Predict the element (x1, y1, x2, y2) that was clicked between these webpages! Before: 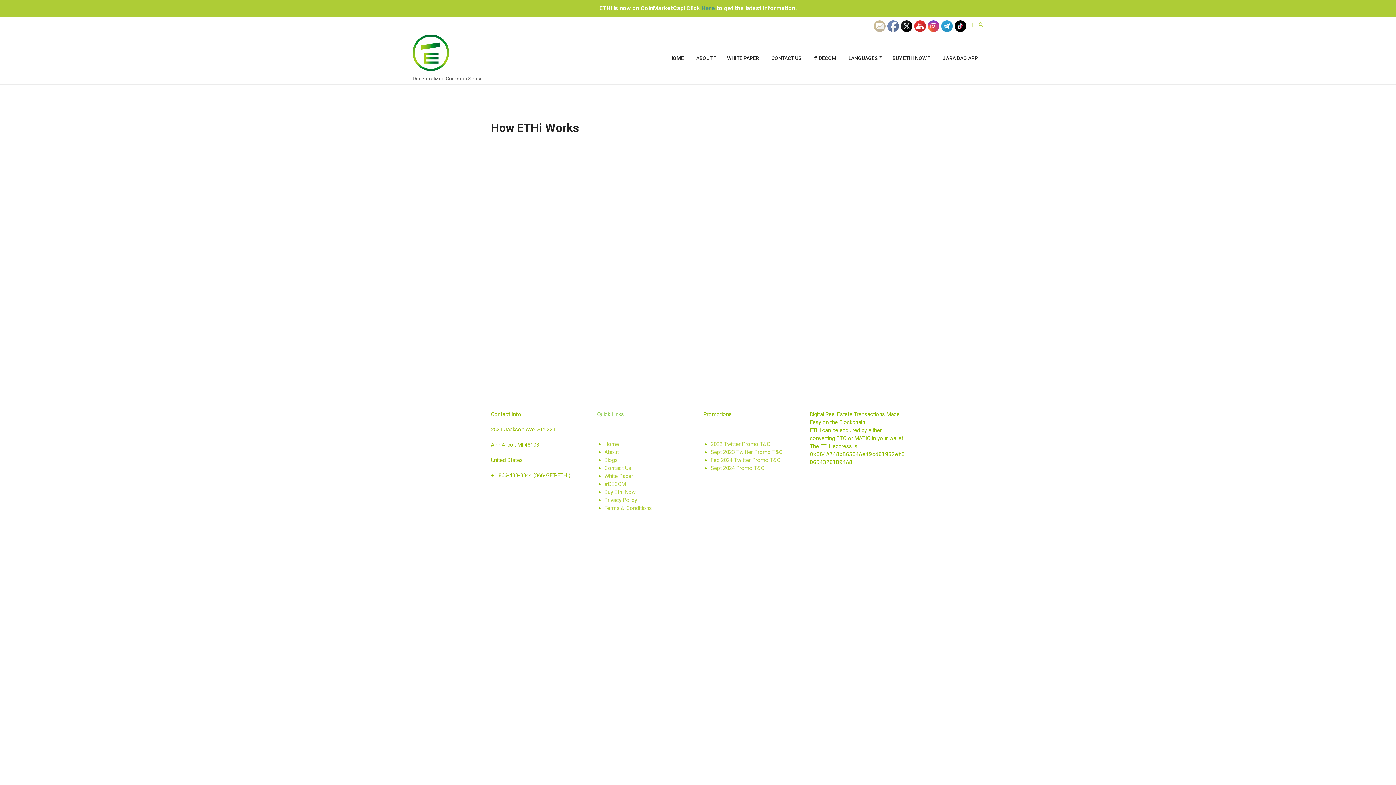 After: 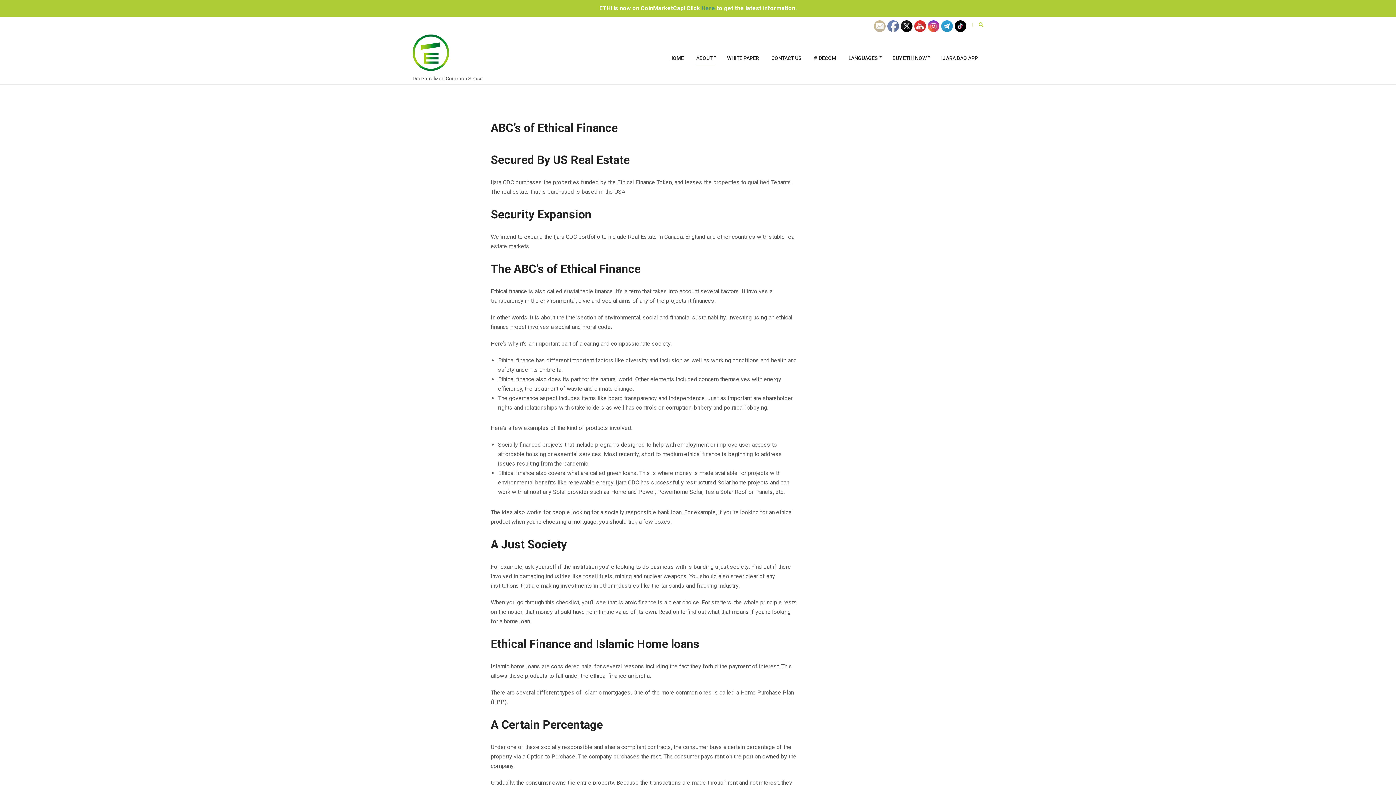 Action: label: About bbox: (604, 448, 619, 455)